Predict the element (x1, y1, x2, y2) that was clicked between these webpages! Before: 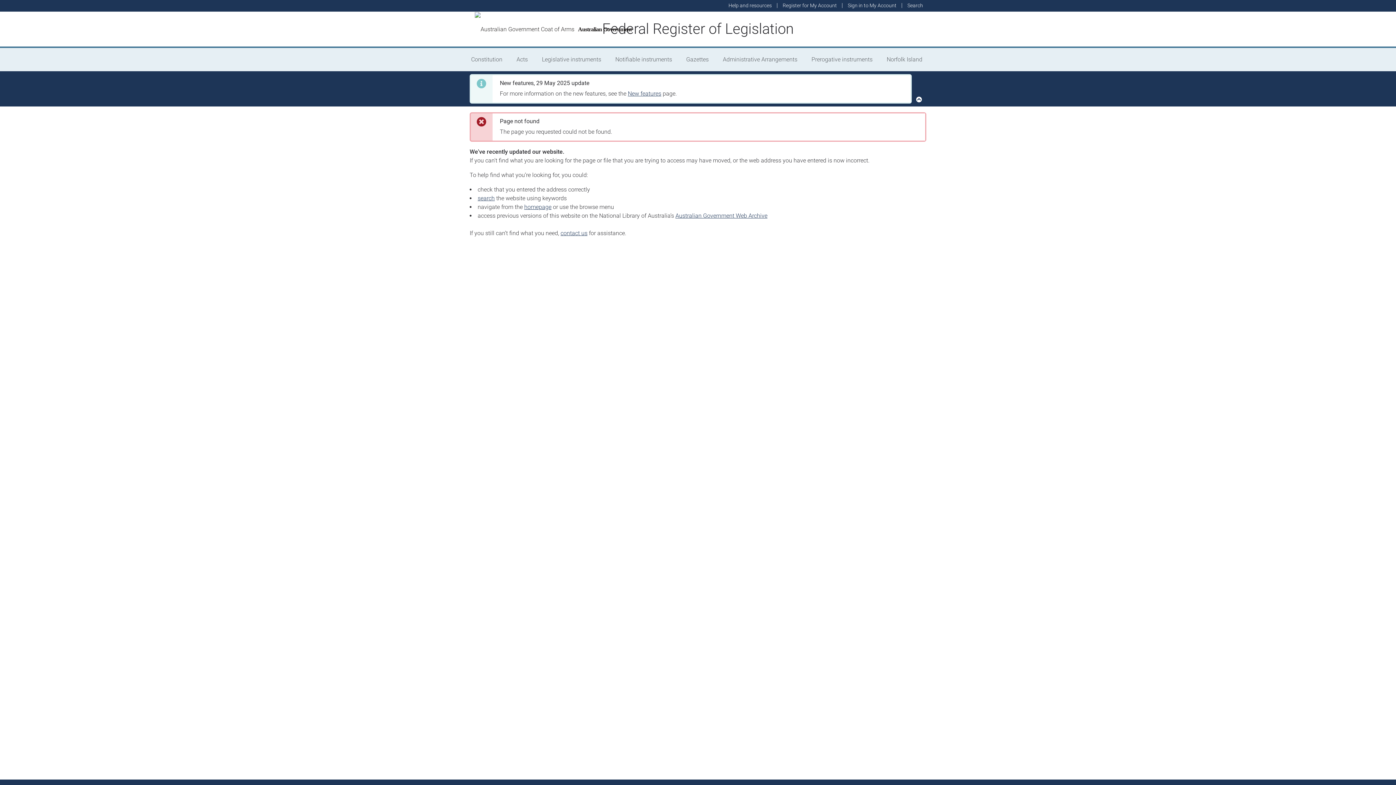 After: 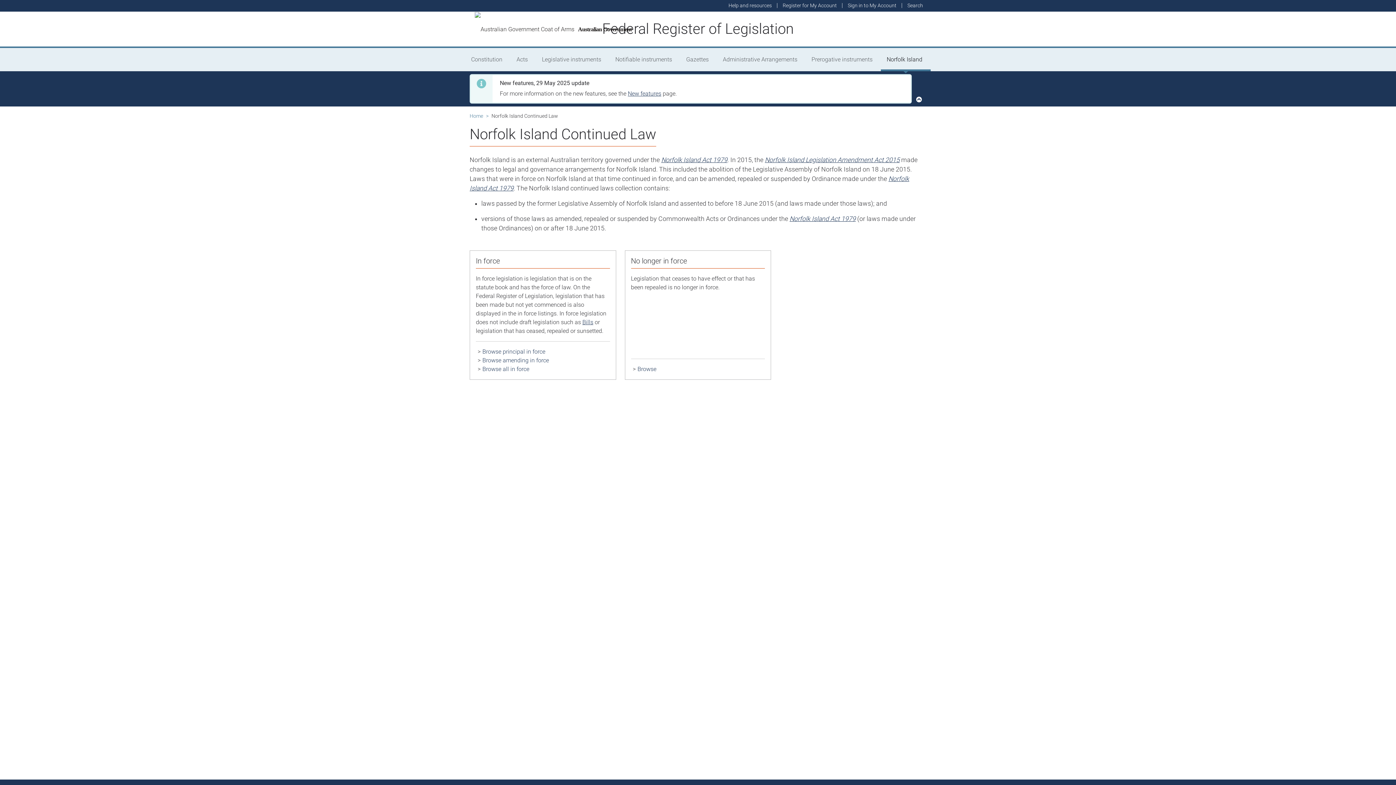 Action: bbox: (881, 48, 930, 71) label: Norfolk Island